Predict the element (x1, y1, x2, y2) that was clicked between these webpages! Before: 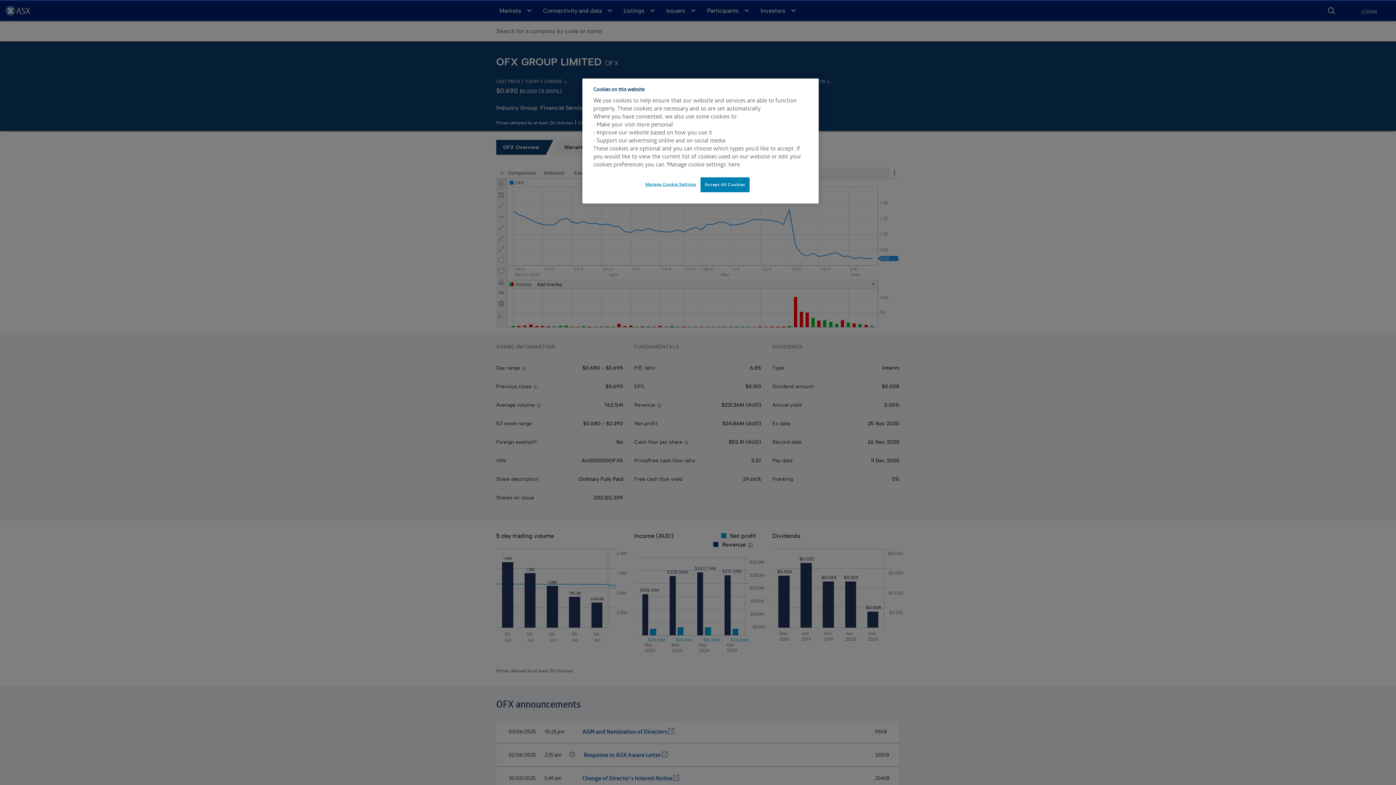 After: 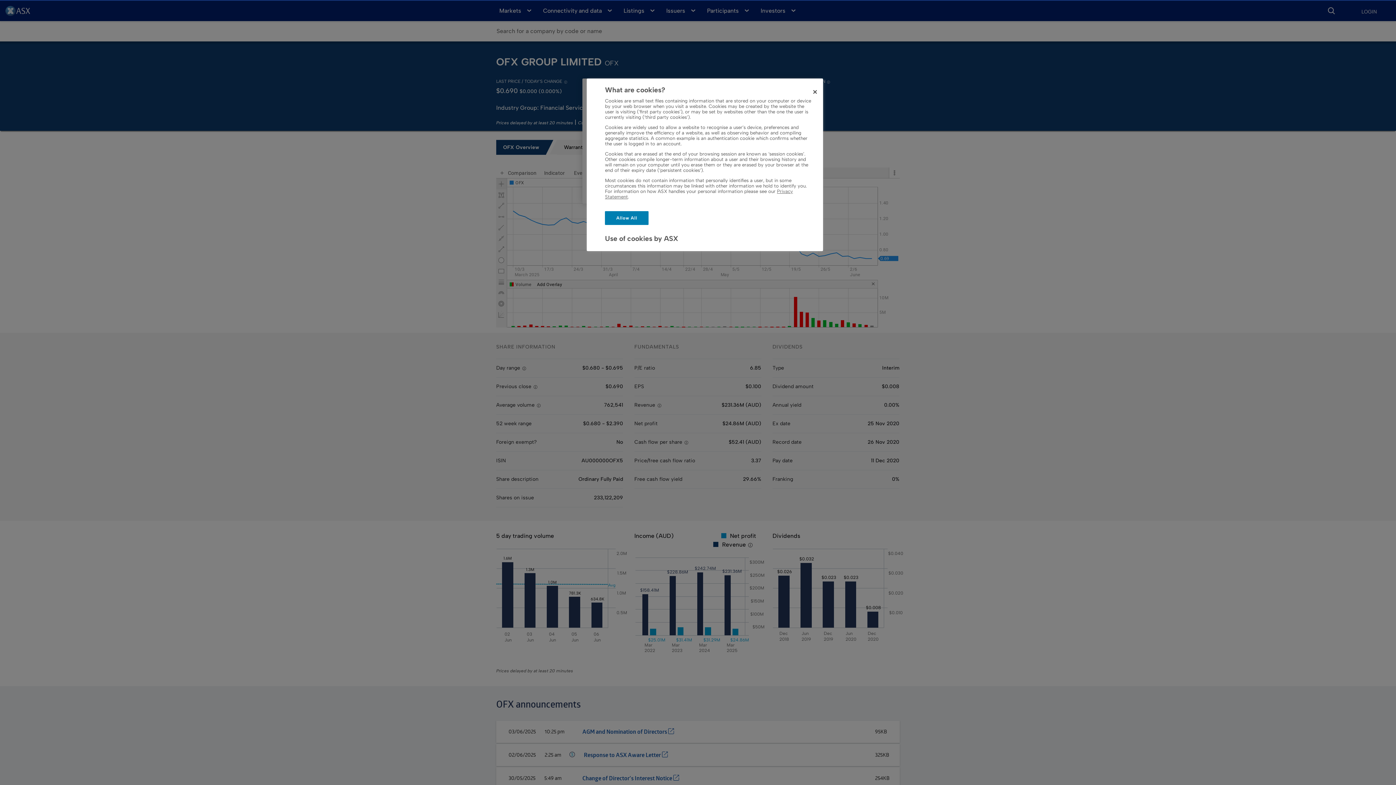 Action: label: Manage Cookie Settings bbox: (645, 177, 696, 191)